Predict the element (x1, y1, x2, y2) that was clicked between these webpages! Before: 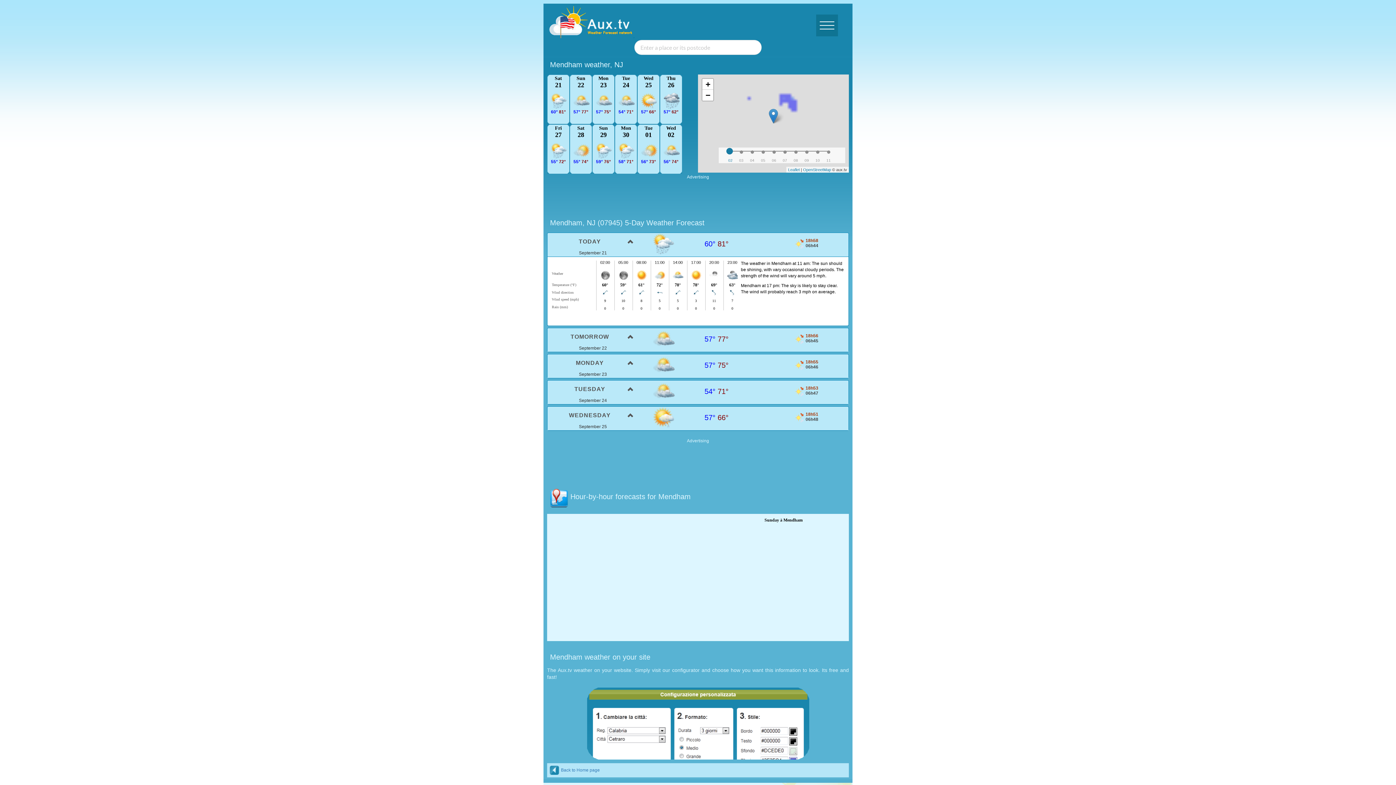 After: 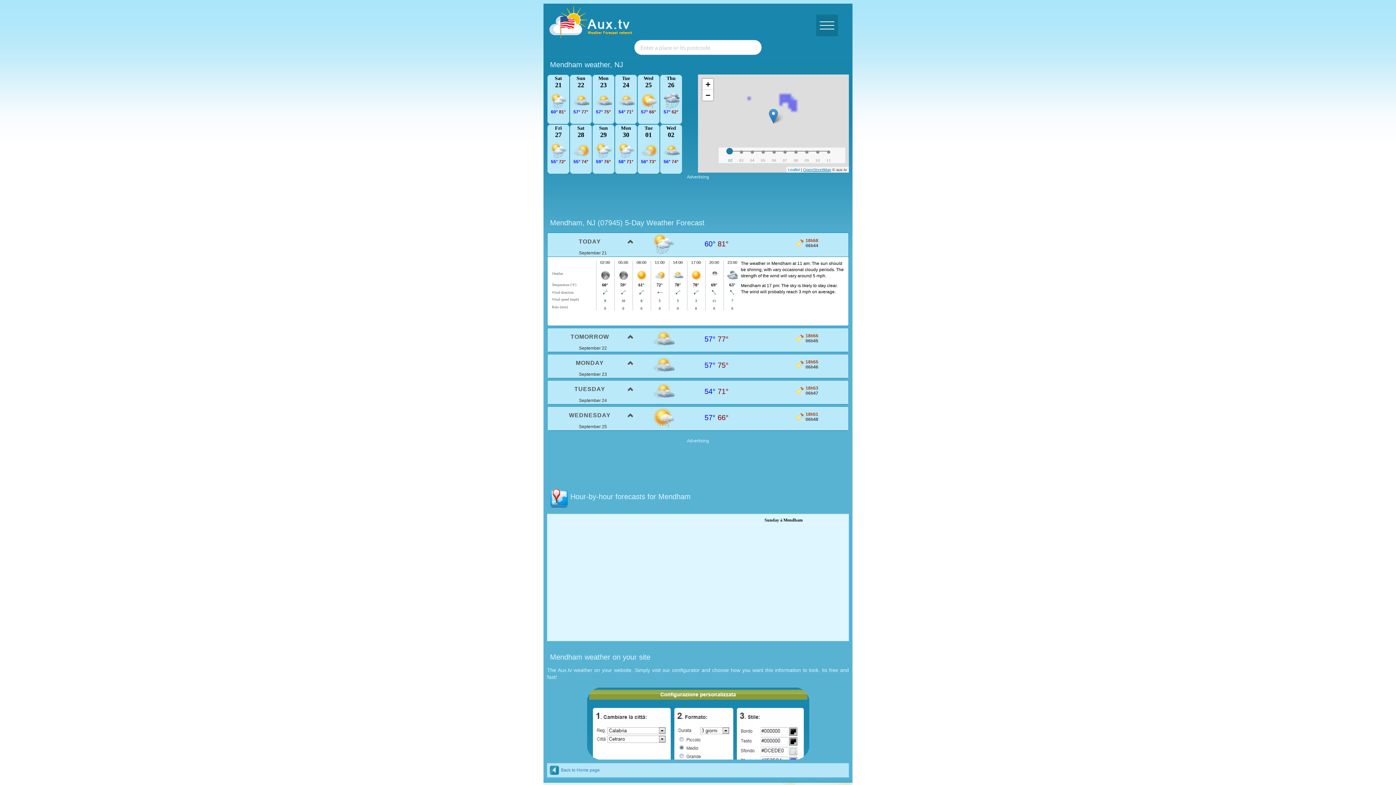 Action: bbox: (803, 167, 831, 172) label: OpenStreetMap